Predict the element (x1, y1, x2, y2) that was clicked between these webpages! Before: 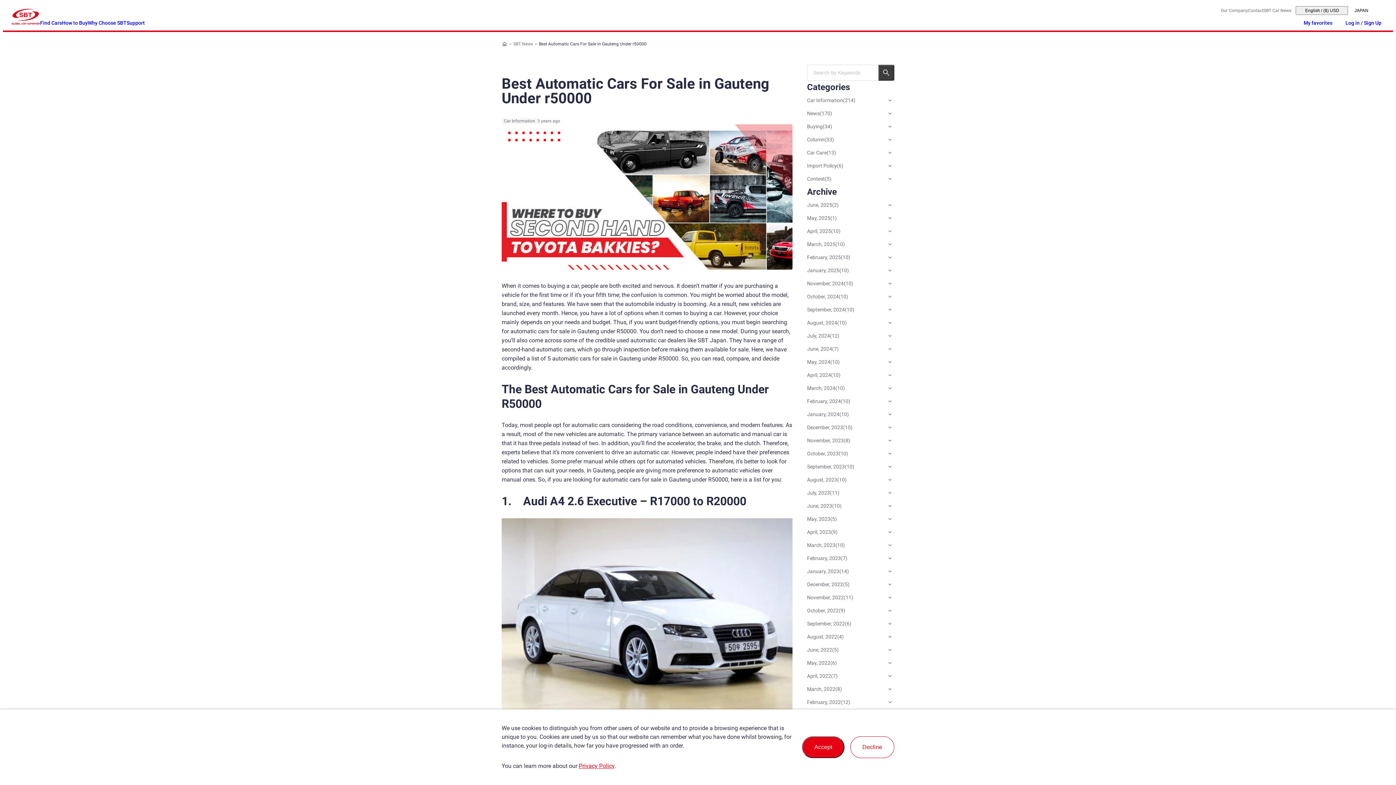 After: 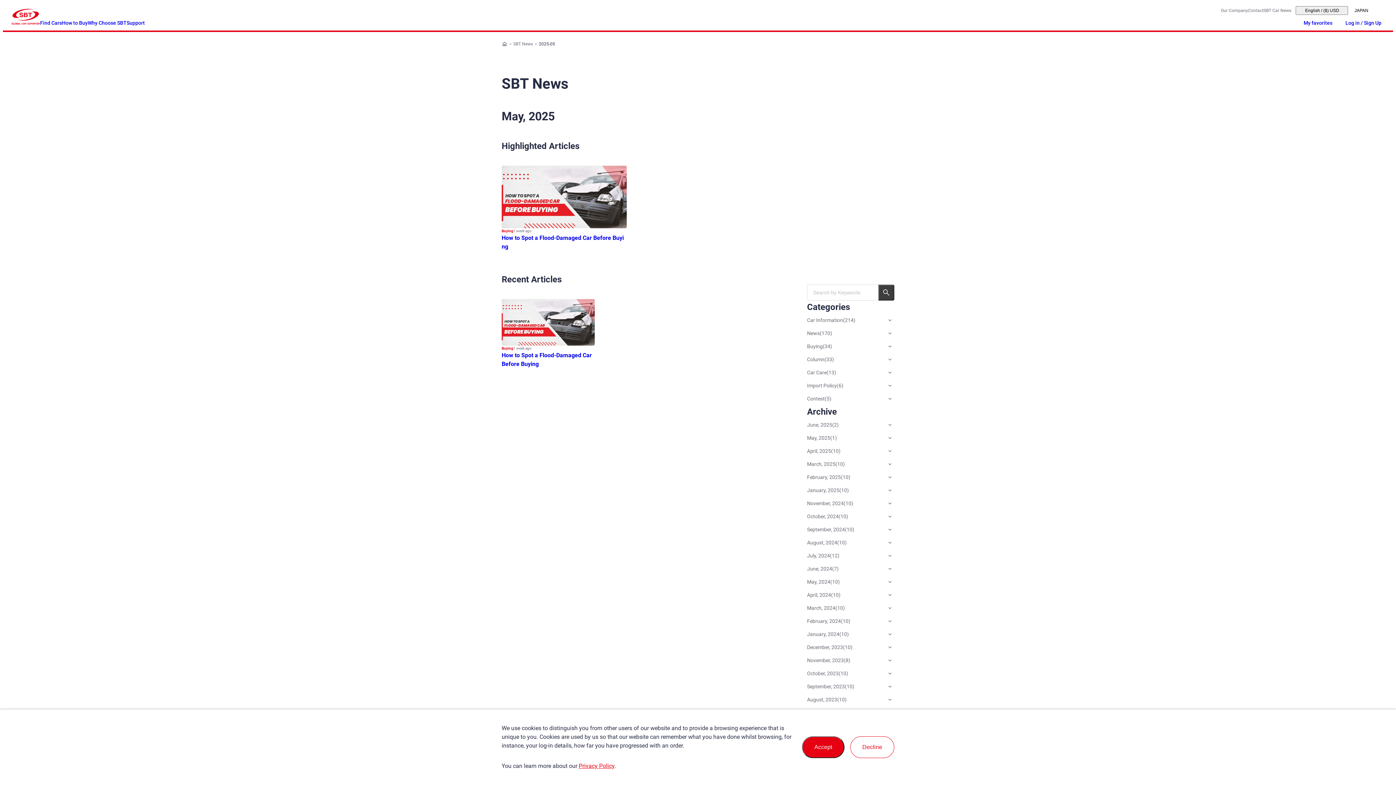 Action: label: May, 2025
(1) bbox: (807, 211, 894, 224)